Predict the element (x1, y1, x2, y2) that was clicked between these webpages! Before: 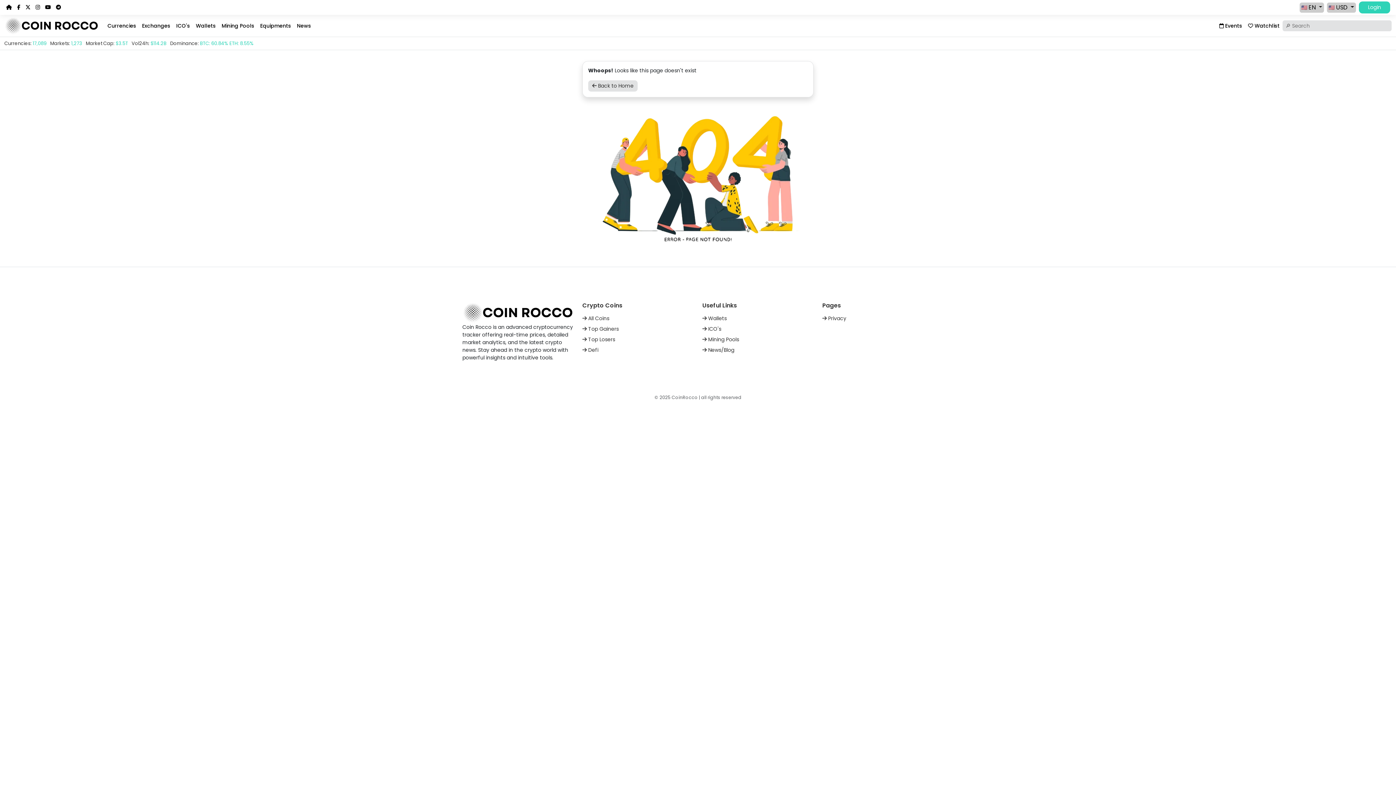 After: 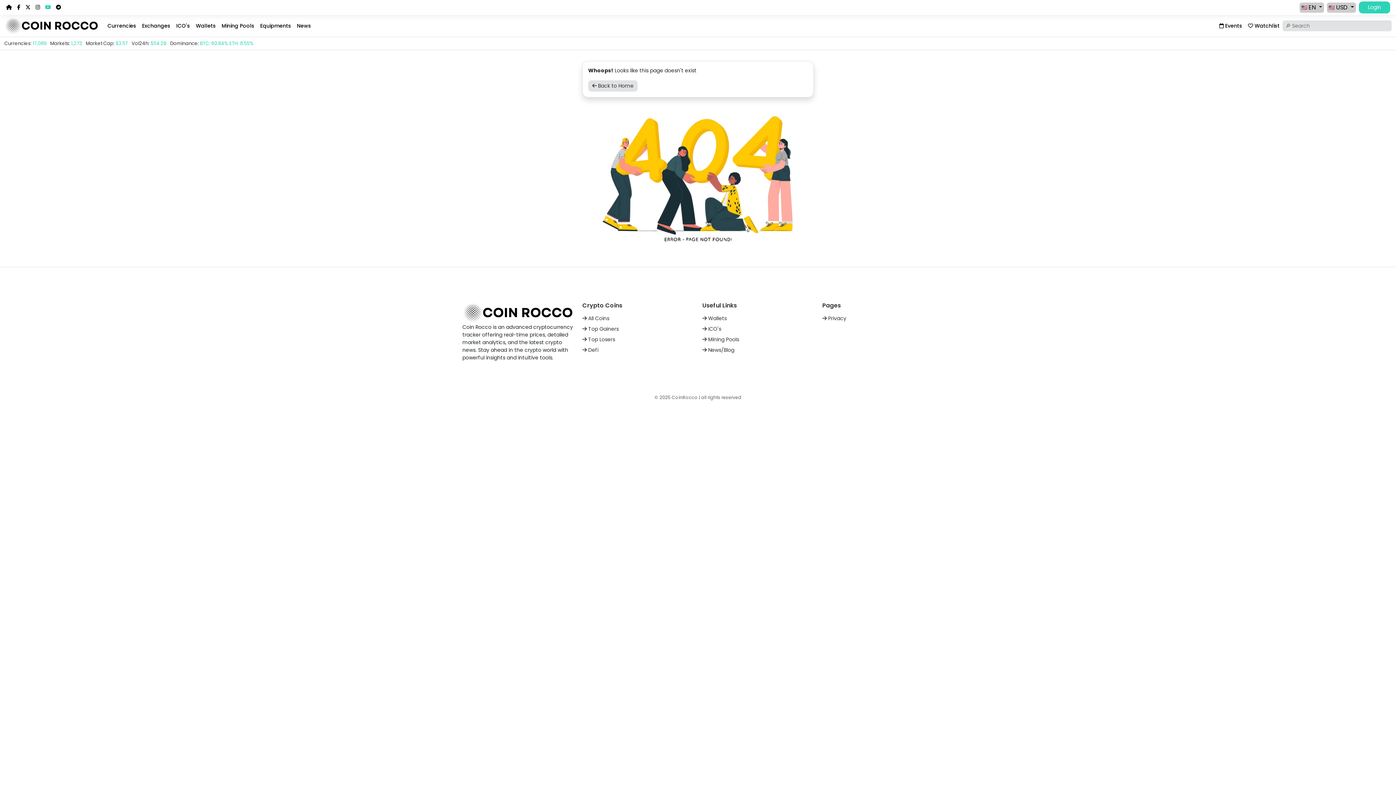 Action: bbox: (45, 3, 50, 10)